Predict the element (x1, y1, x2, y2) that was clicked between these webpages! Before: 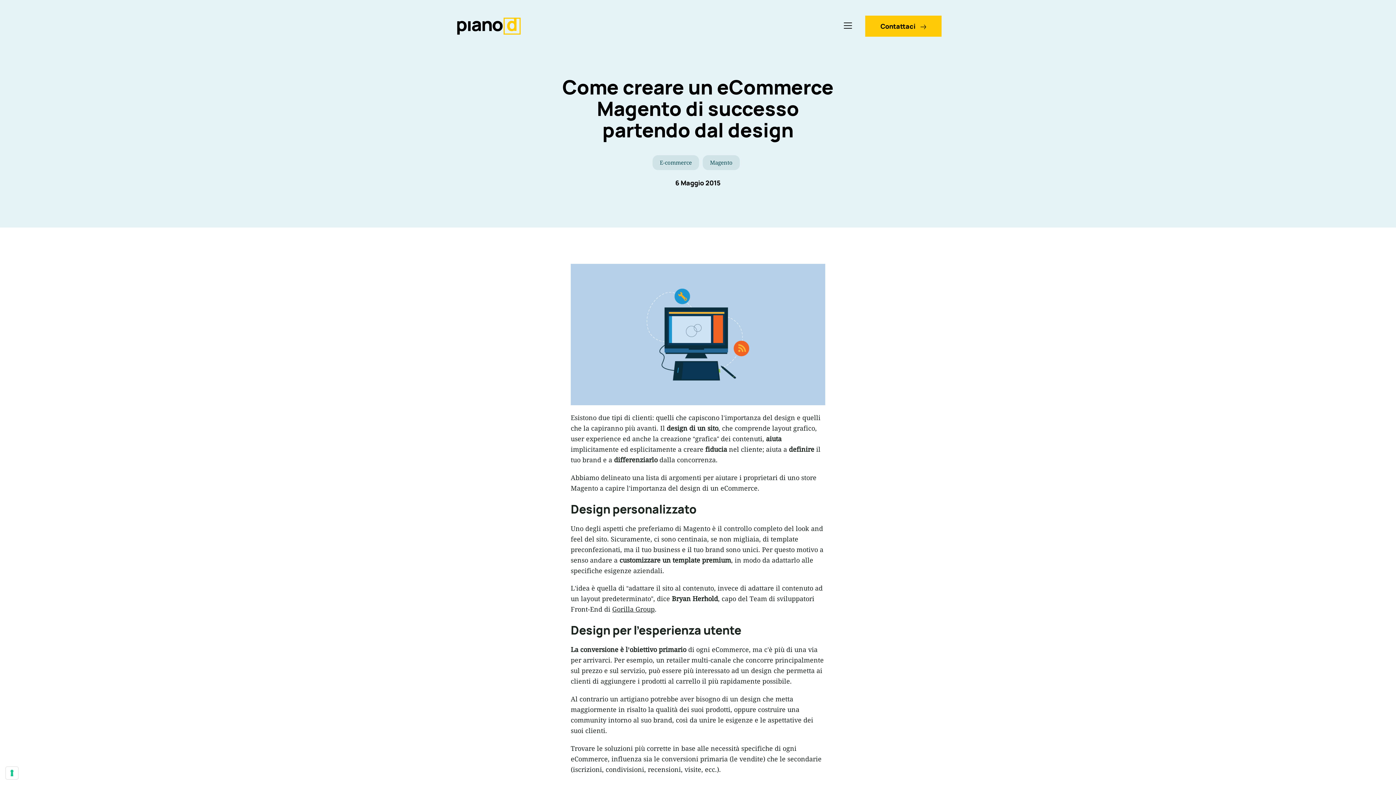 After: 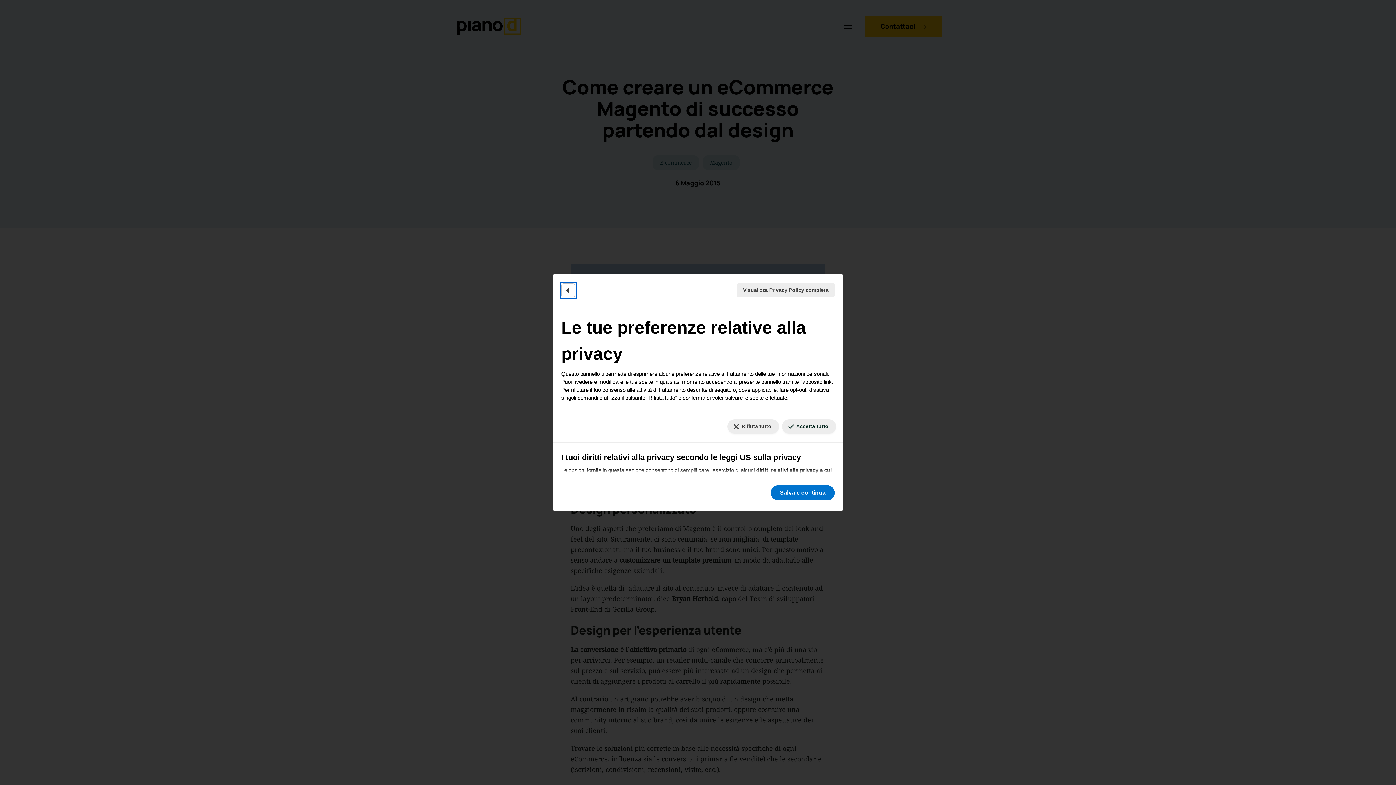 Action: label: Le tue preferenze relative al consenso per le tecnologie di tracciamento bbox: (5, 767, 18, 779)